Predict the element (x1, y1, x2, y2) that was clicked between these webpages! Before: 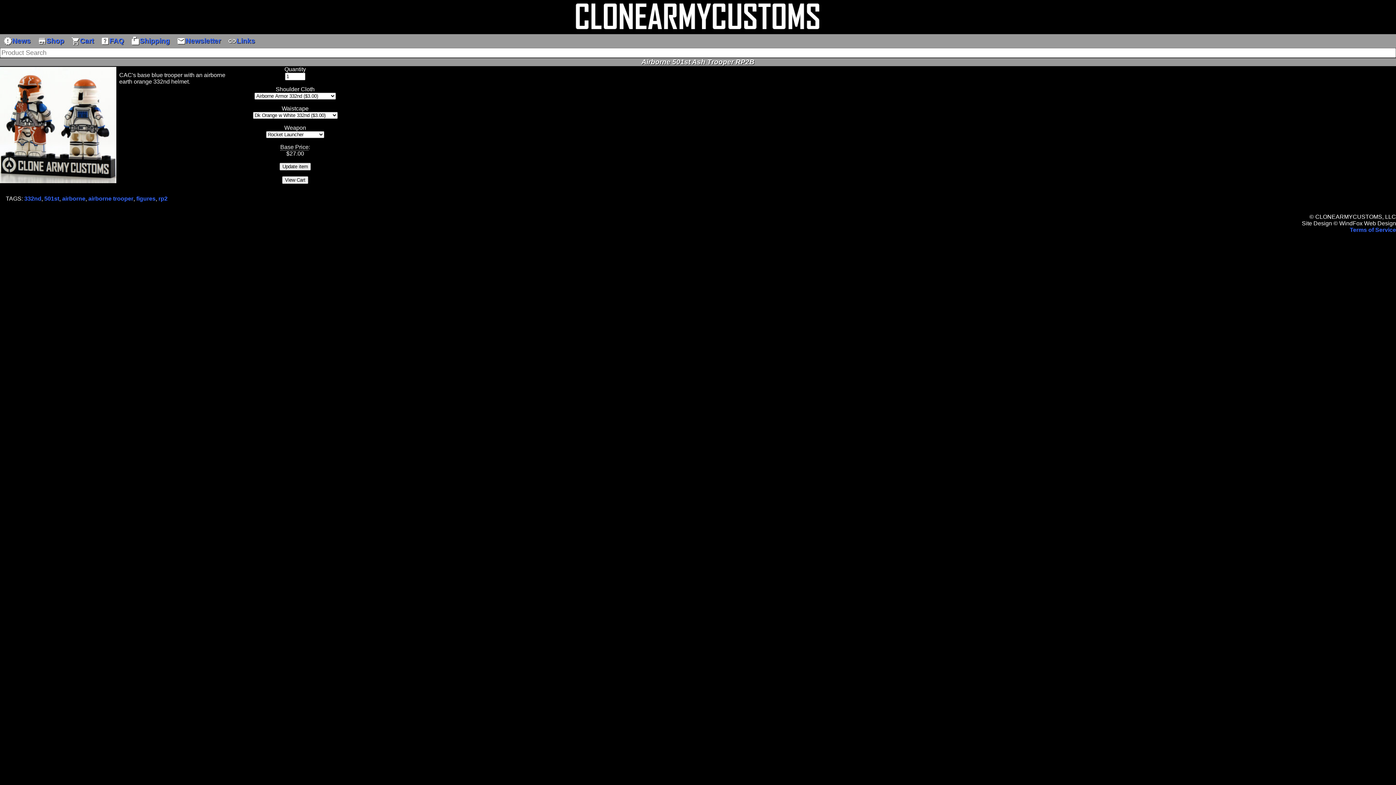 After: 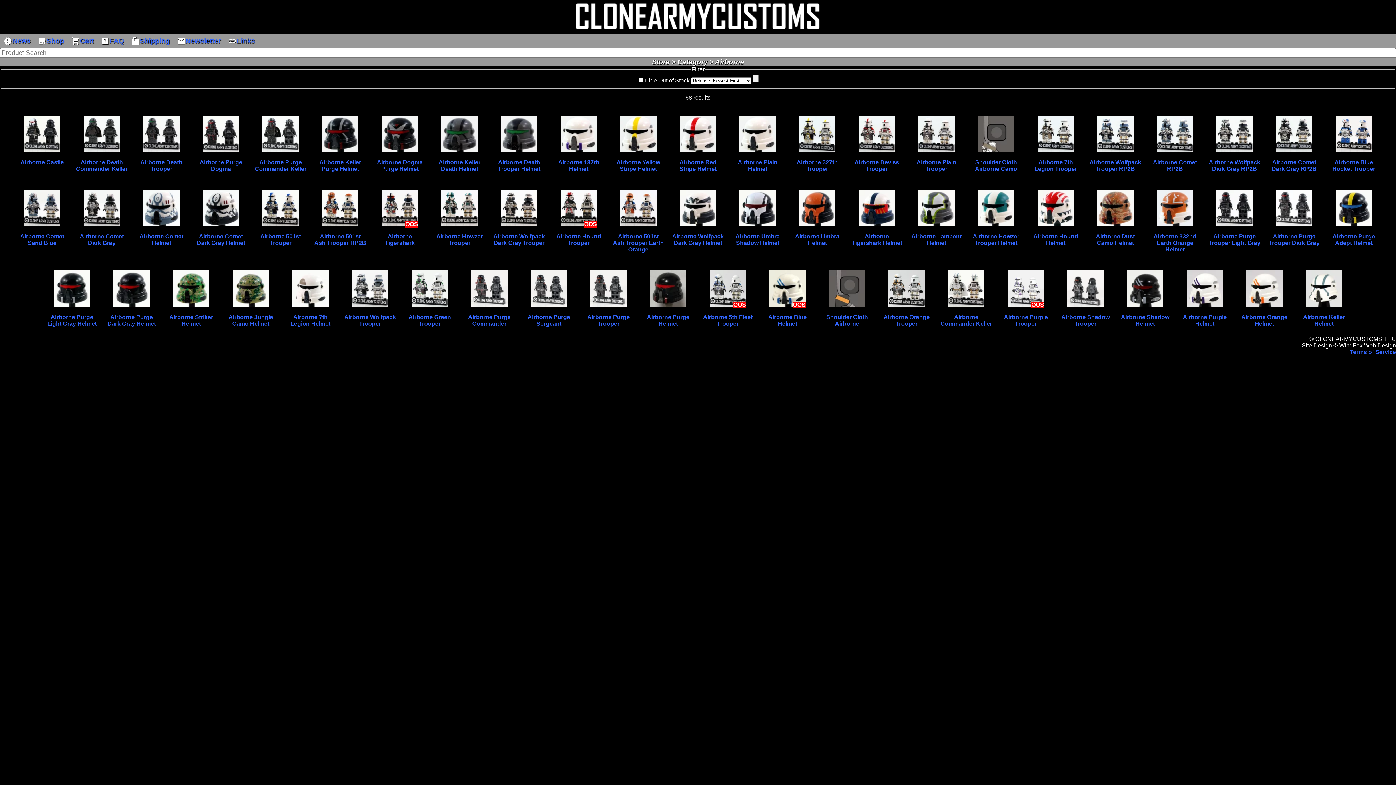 Action: label: airborne bbox: (62, 195, 85, 201)